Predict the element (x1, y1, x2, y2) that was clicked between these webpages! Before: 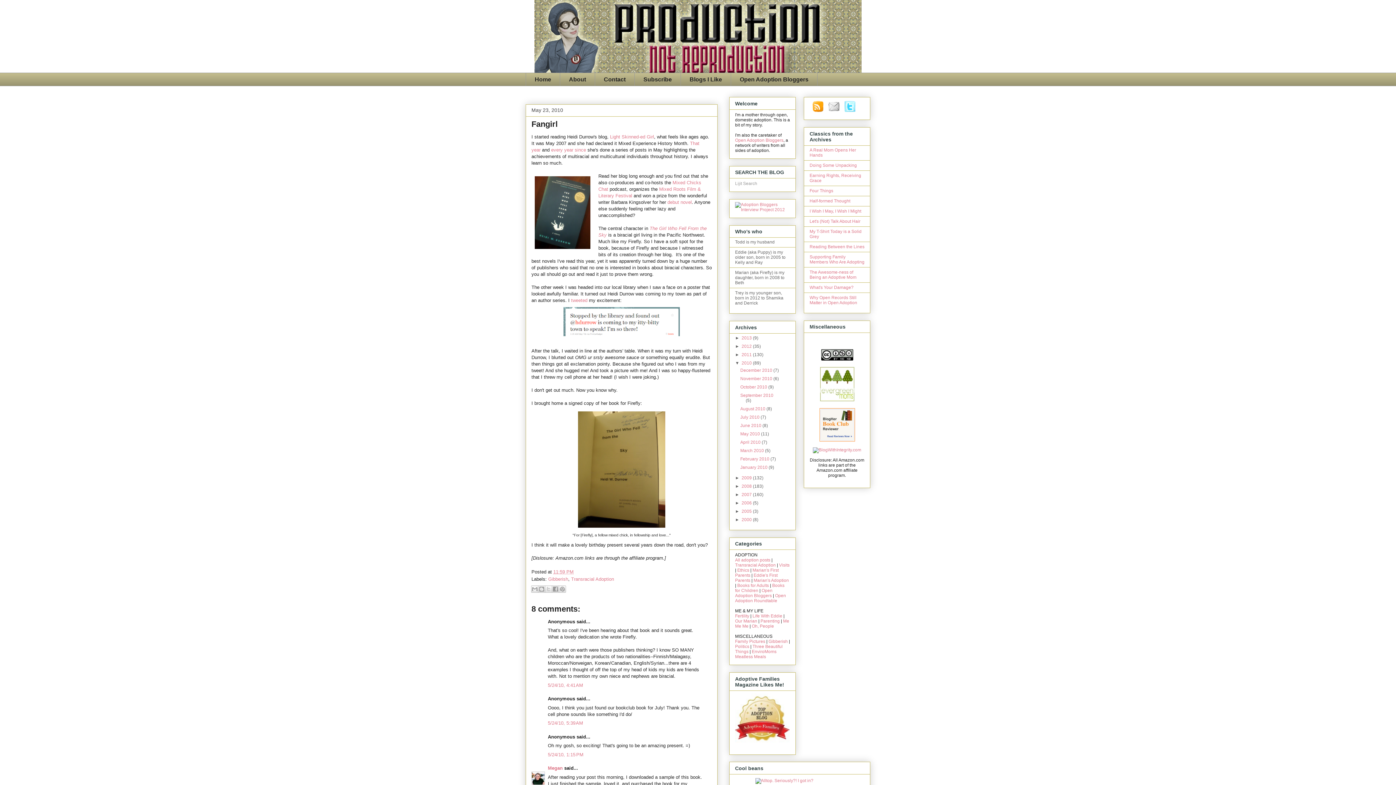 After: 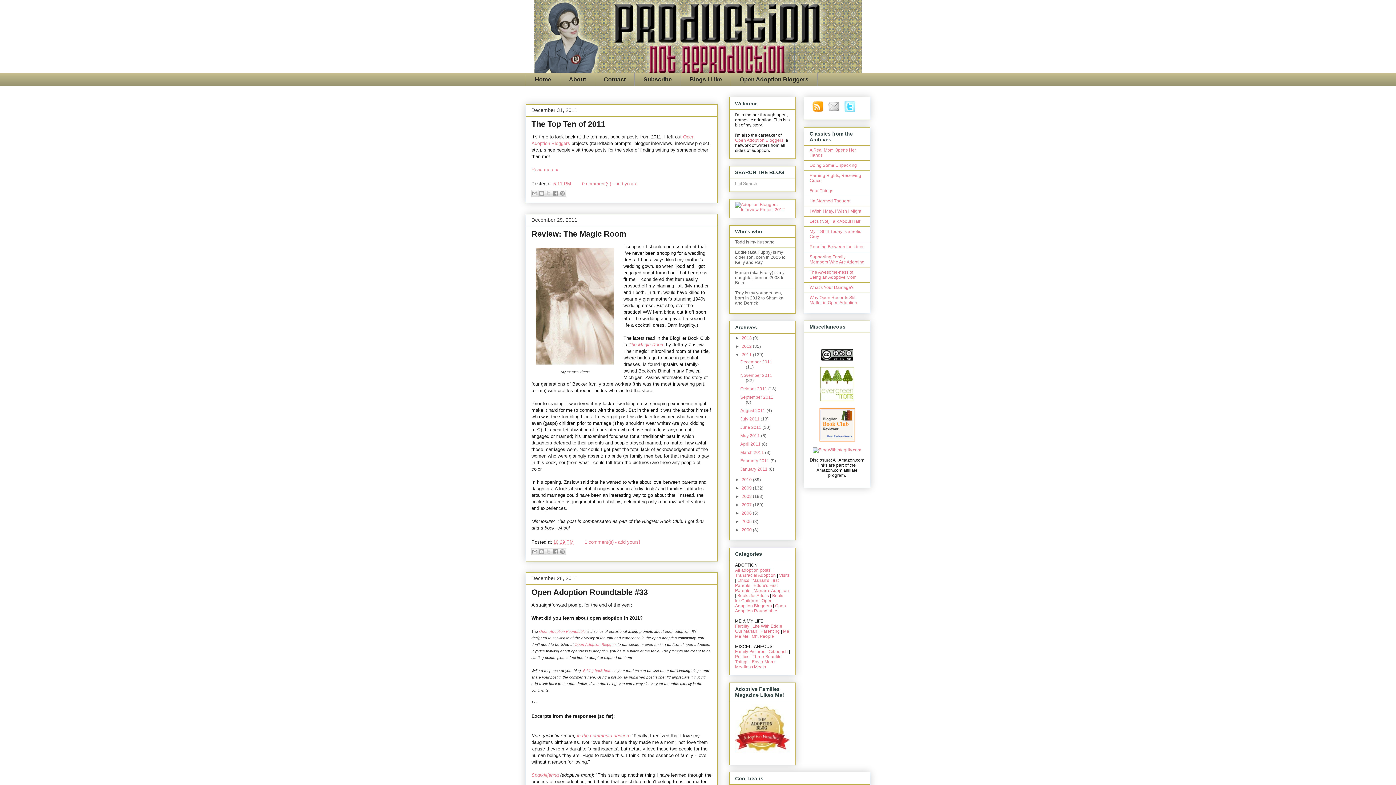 Action: label: 2011  bbox: (741, 352, 753, 357)